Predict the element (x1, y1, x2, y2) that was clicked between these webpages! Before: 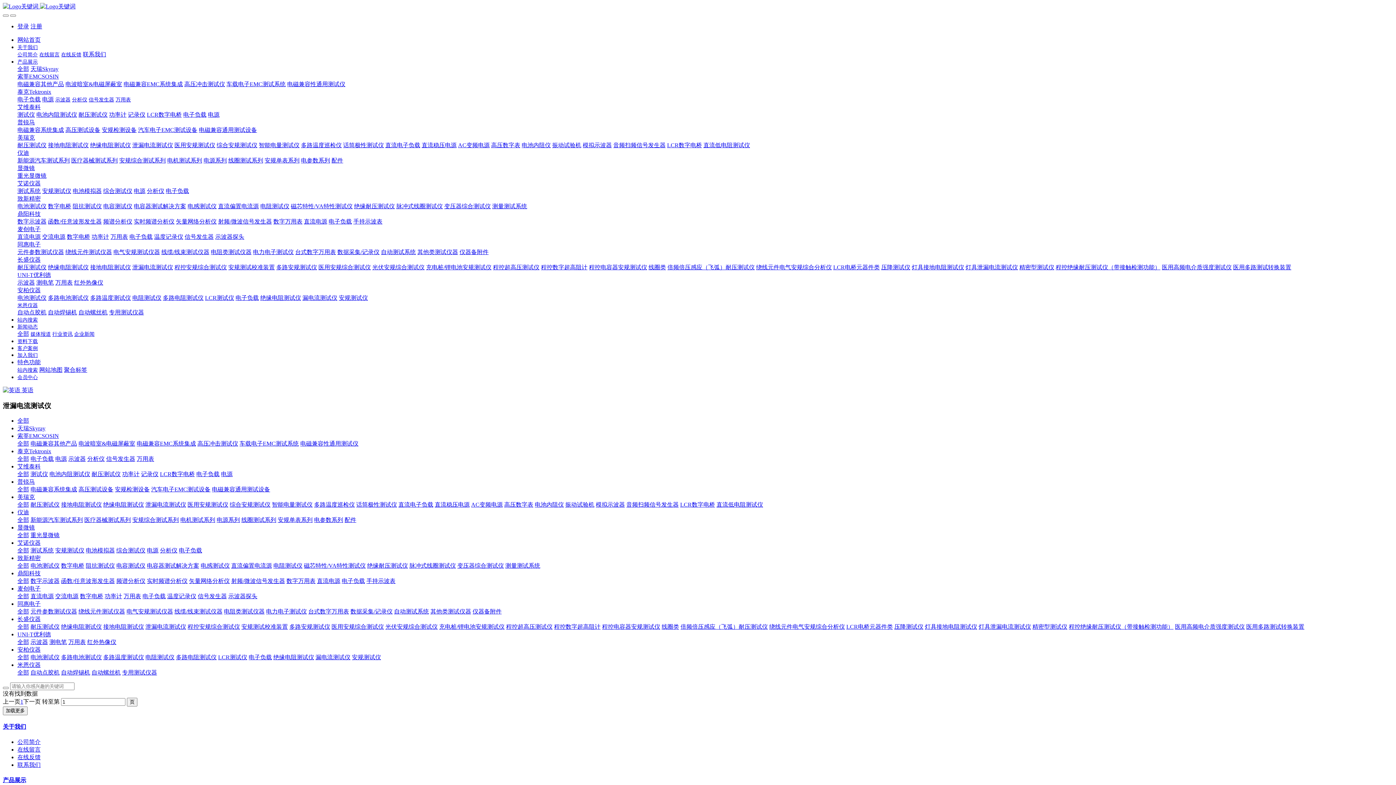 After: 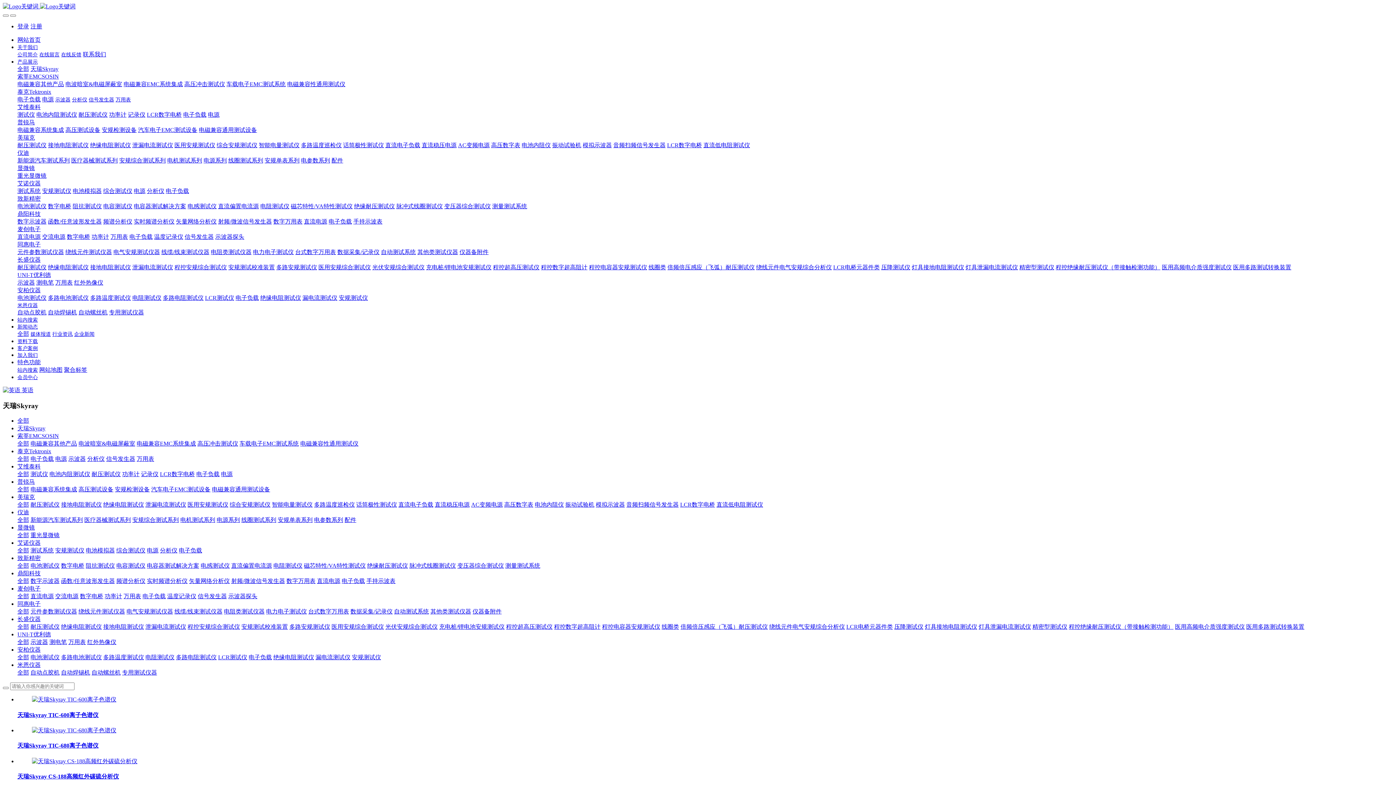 Action: bbox: (17, 425, 45, 431) label: 天瑞Skyray